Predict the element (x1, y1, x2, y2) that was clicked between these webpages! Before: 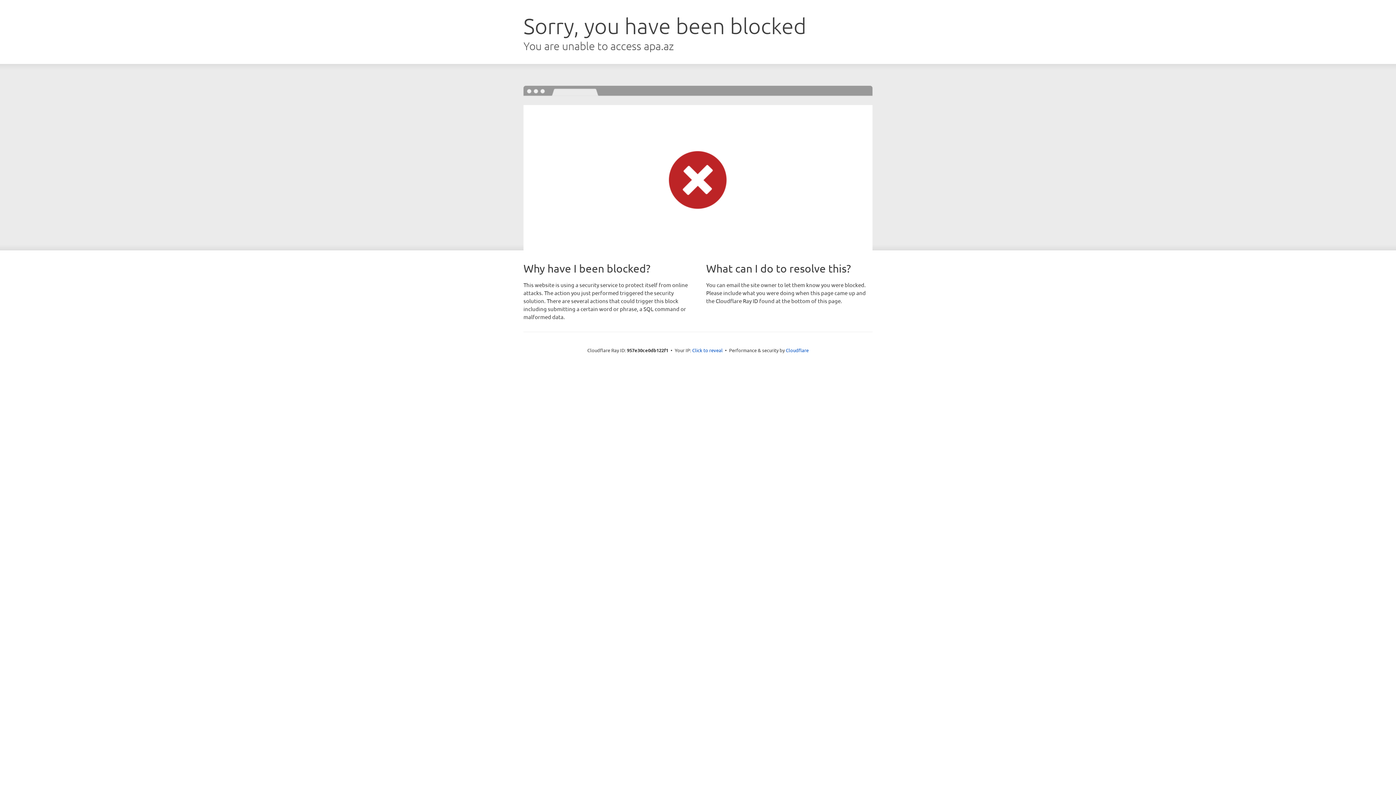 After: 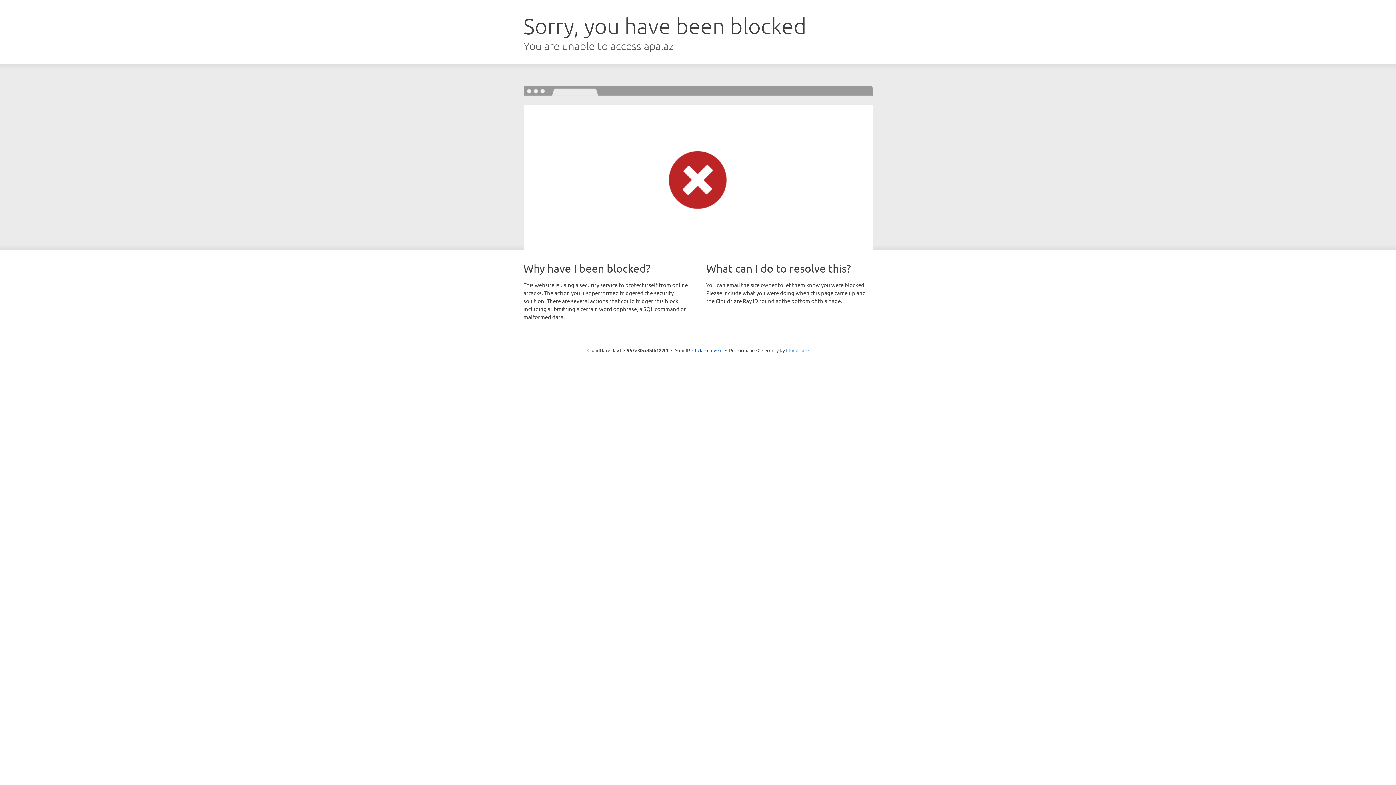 Action: label: Cloudflare bbox: (786, 347, 808, 353)